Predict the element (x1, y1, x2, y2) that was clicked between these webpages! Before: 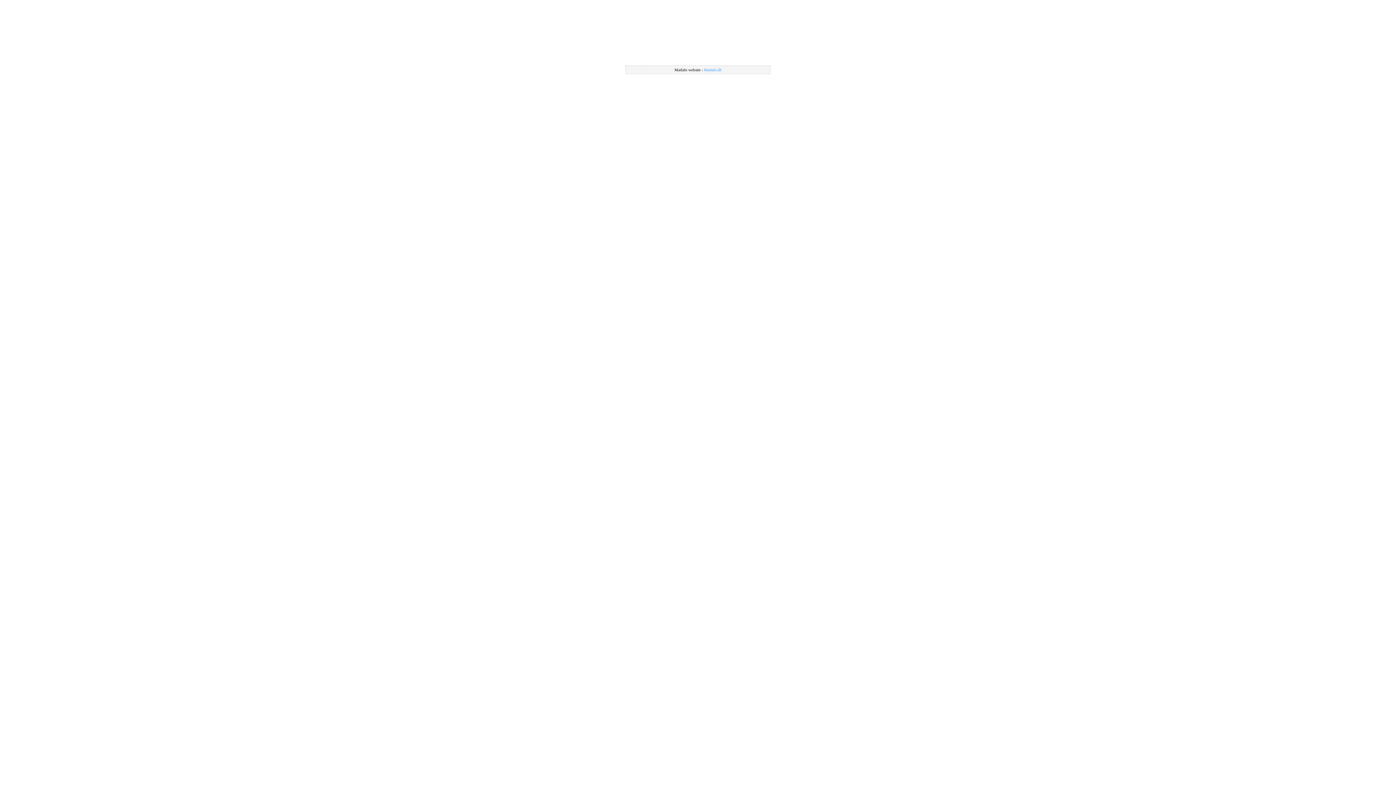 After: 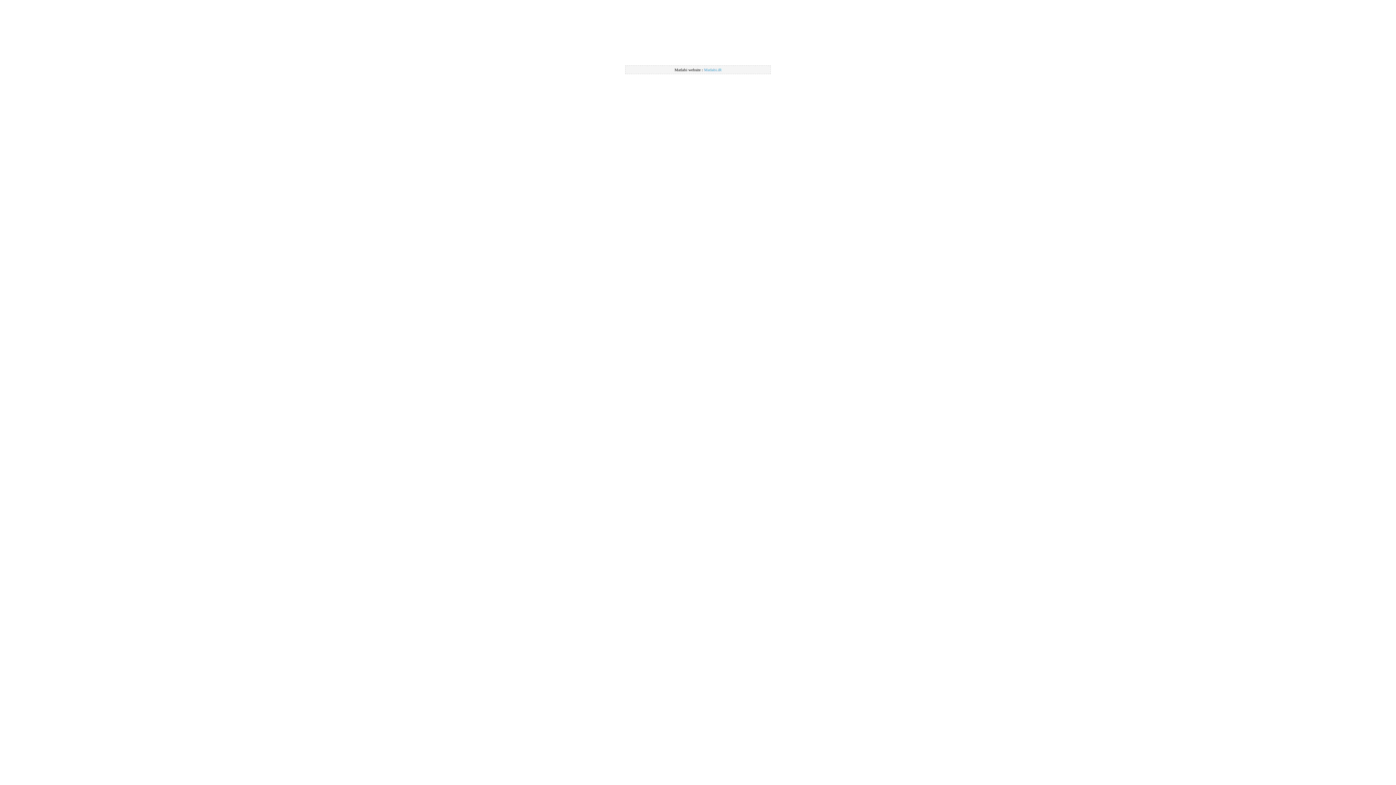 Action: bbox: (704, 67, 721, 72) label: Matlabi.iR